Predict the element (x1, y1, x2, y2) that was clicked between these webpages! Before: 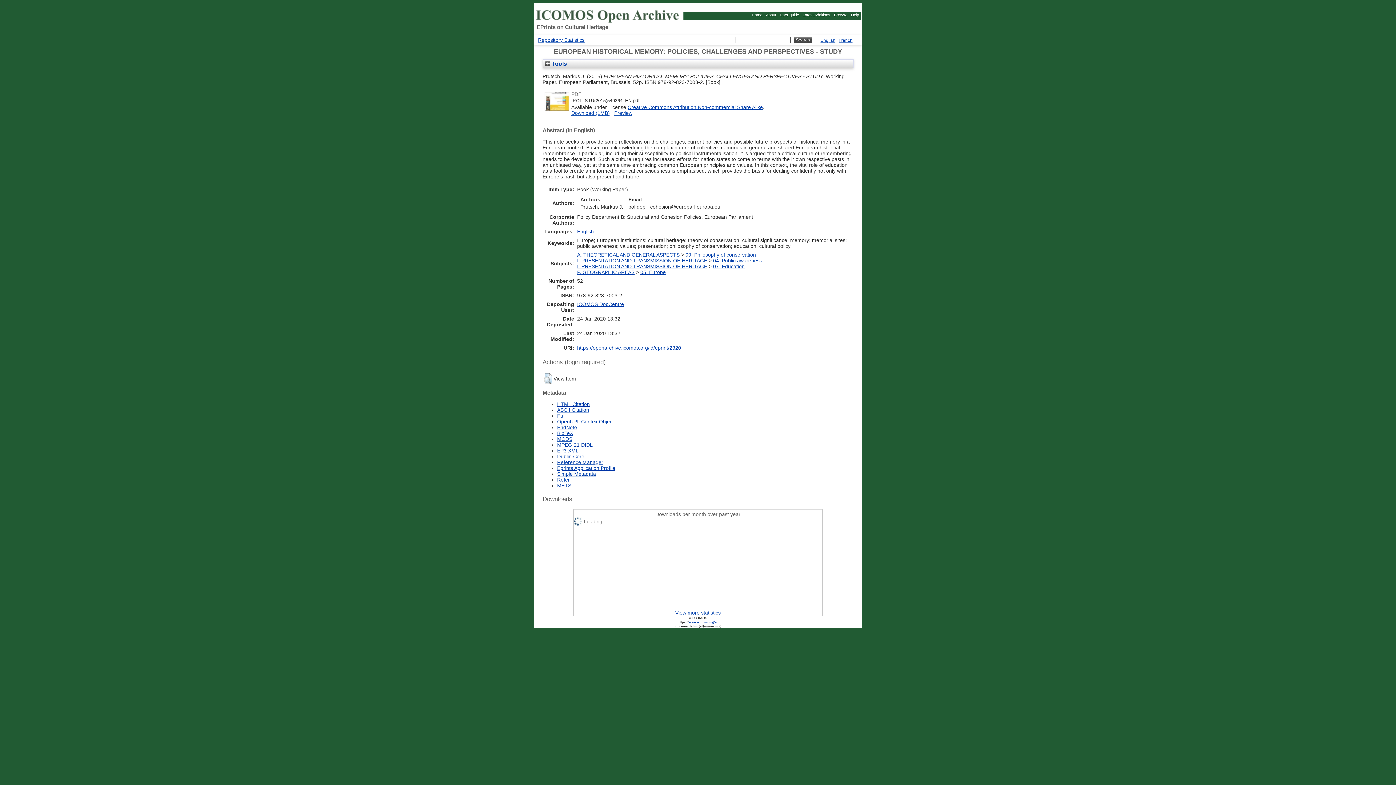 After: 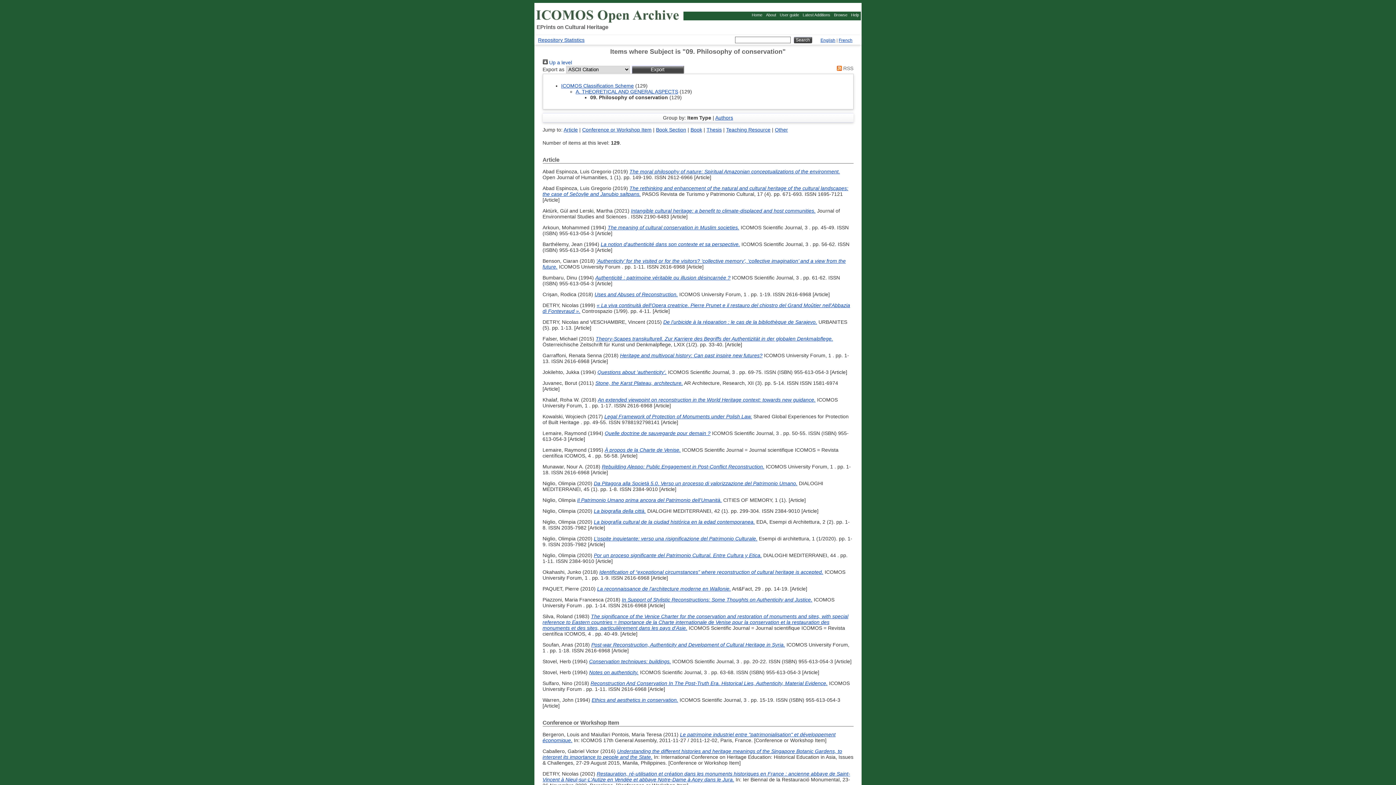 Action: label: 09. Philosophy of conservation bbox: (685, 252, 756, 257)